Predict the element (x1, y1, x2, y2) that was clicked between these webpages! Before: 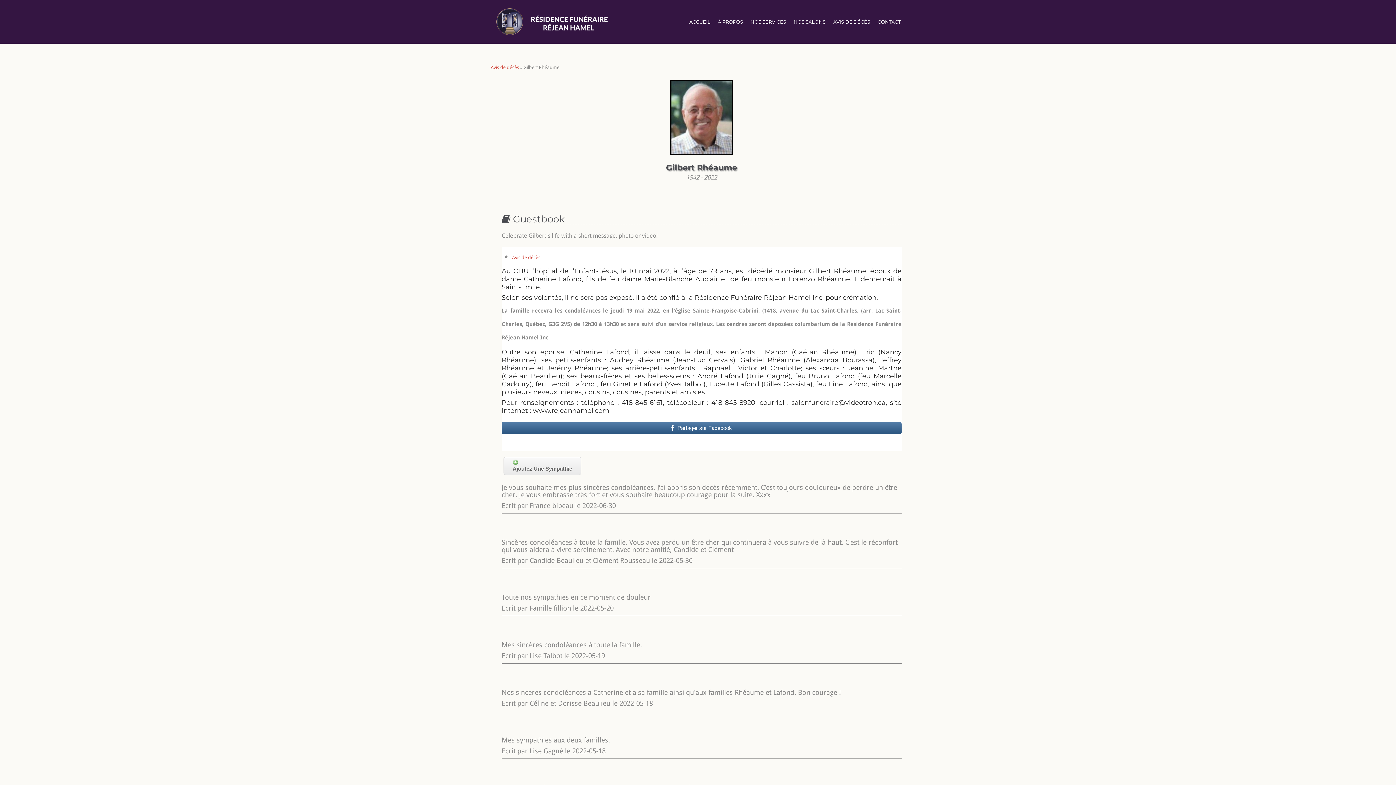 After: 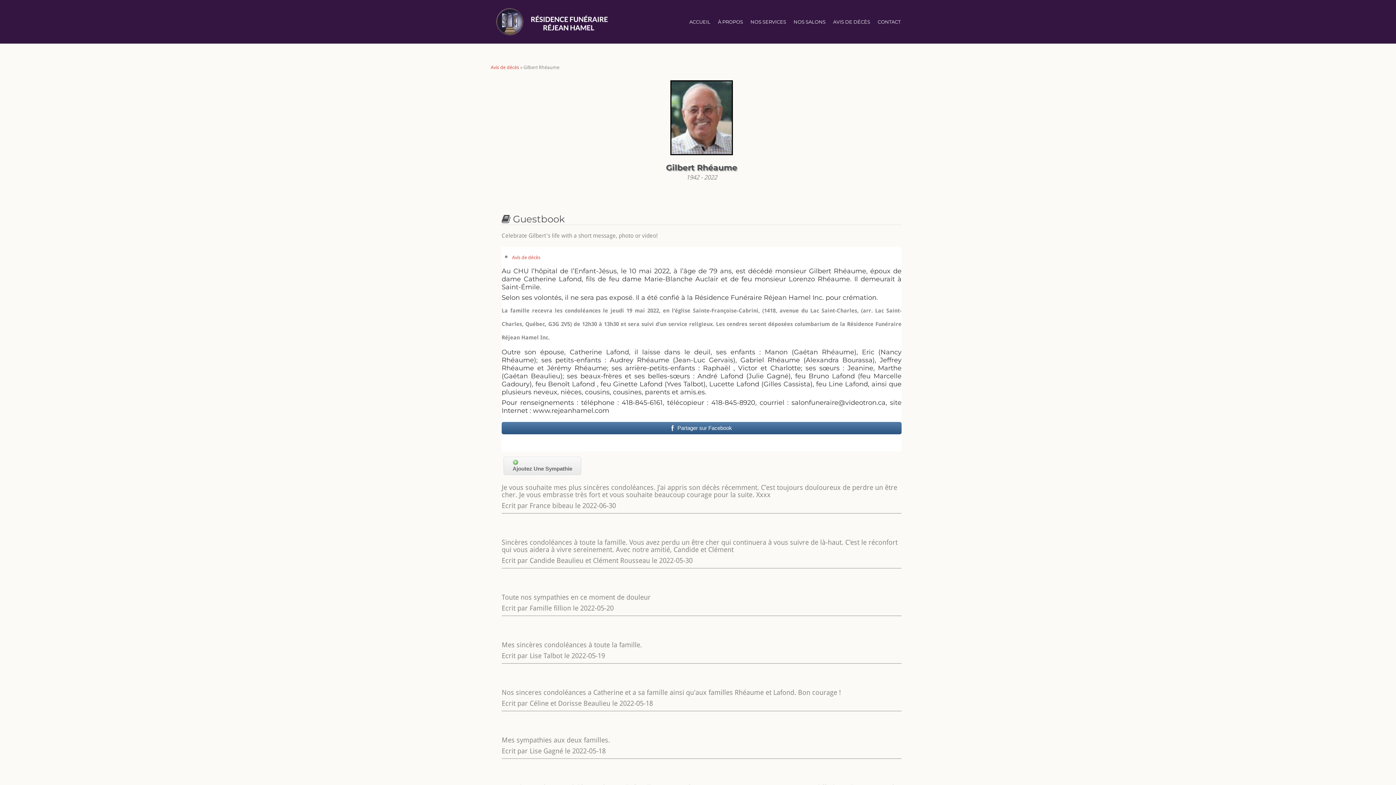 Action: label: Gilbert Rhéaume bbox: (666, 162, 737, 172)